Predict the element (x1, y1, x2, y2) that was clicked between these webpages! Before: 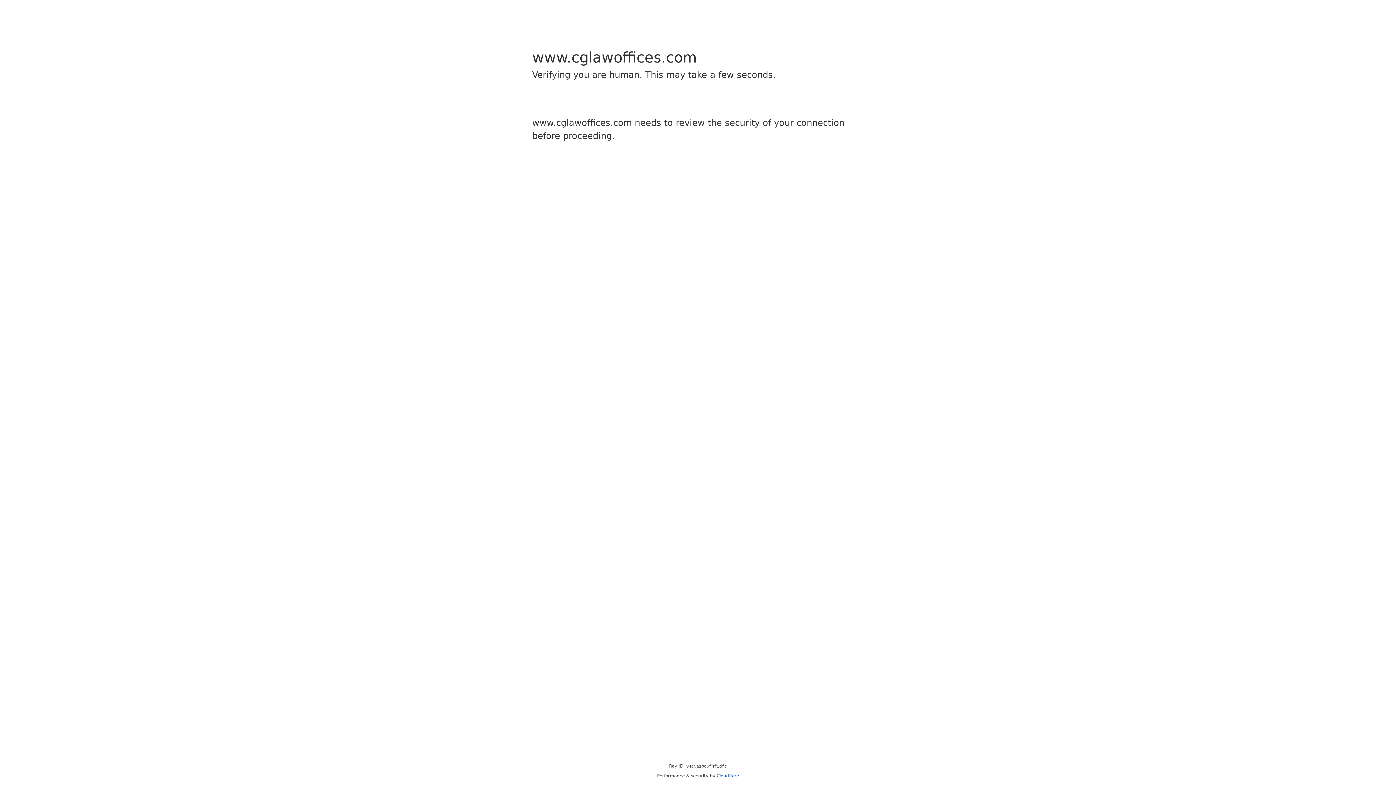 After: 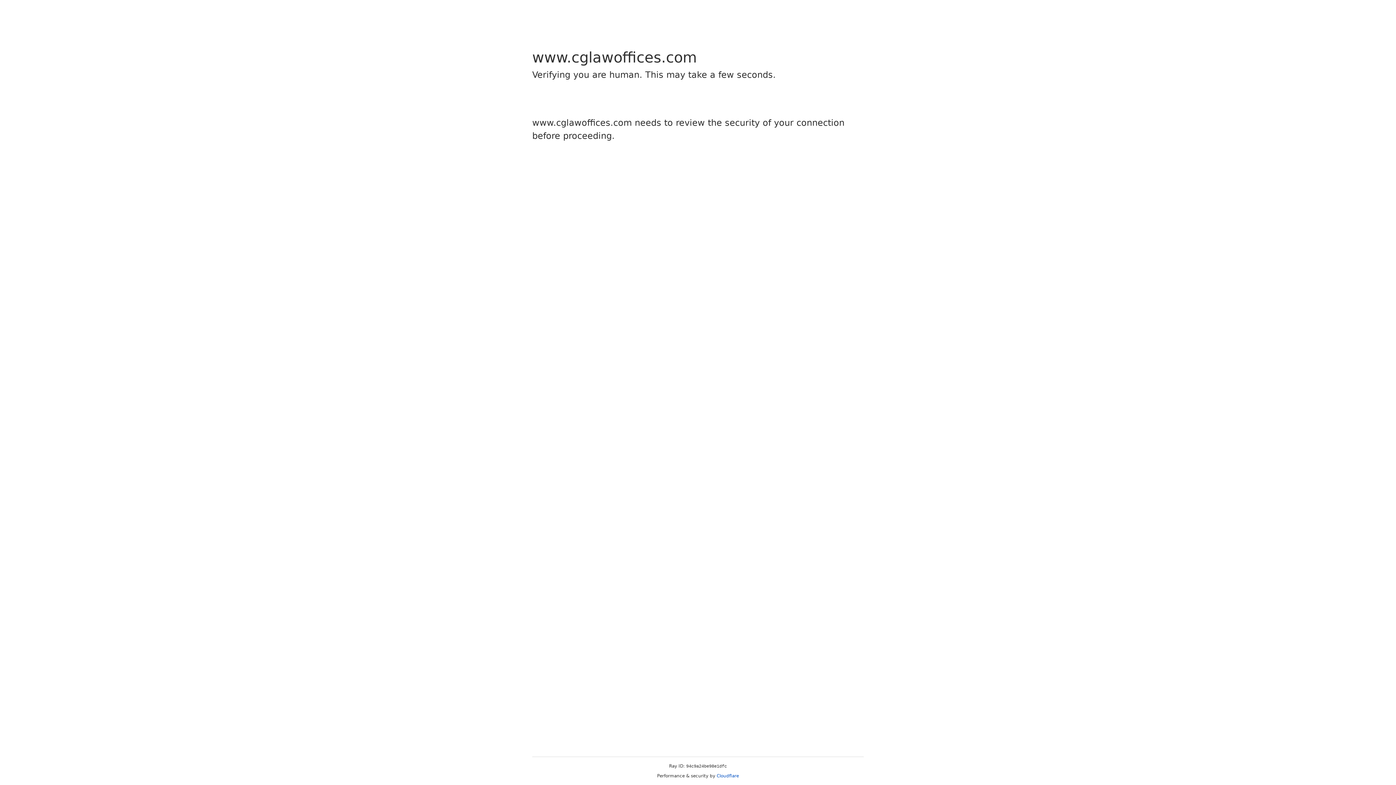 Action: bbox: (716, 773, 739, 778) label: Cloudflare